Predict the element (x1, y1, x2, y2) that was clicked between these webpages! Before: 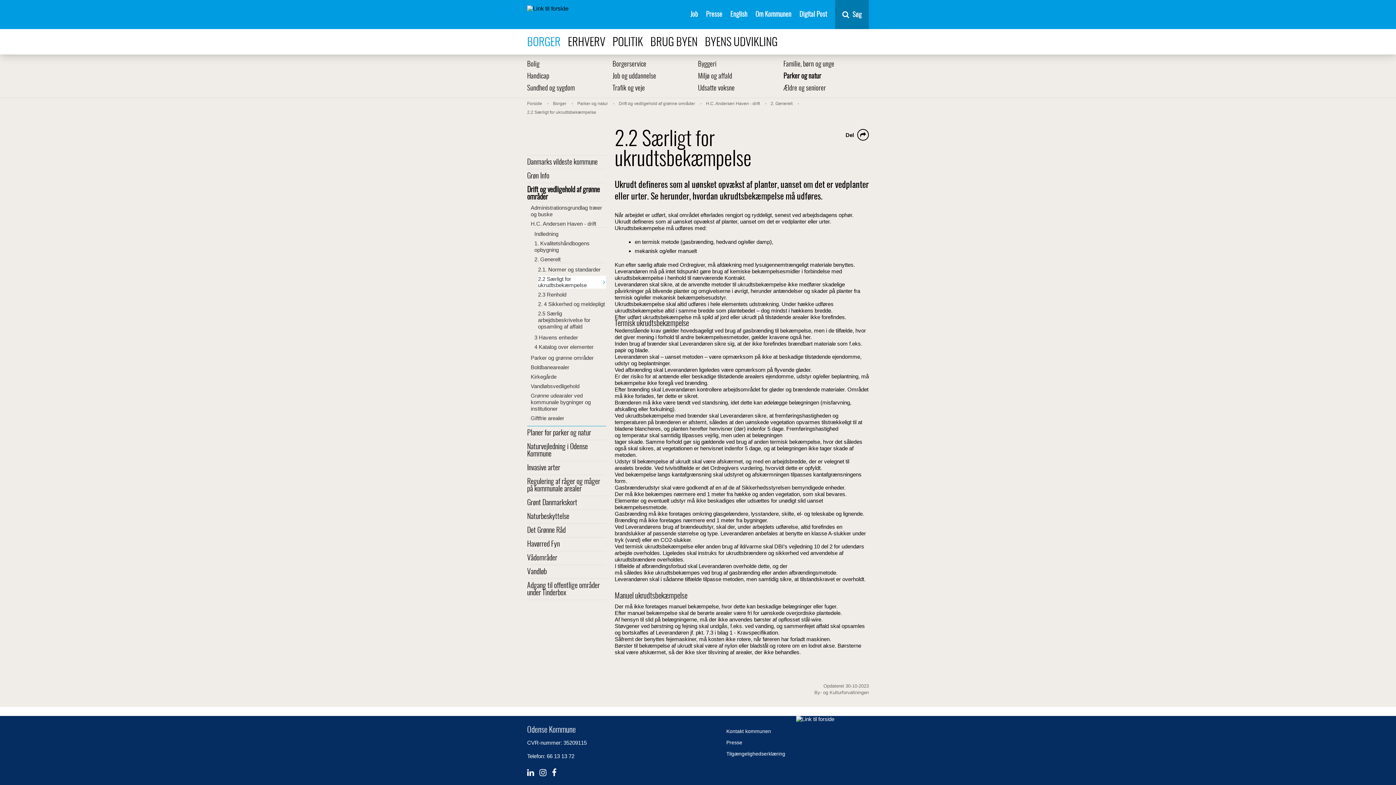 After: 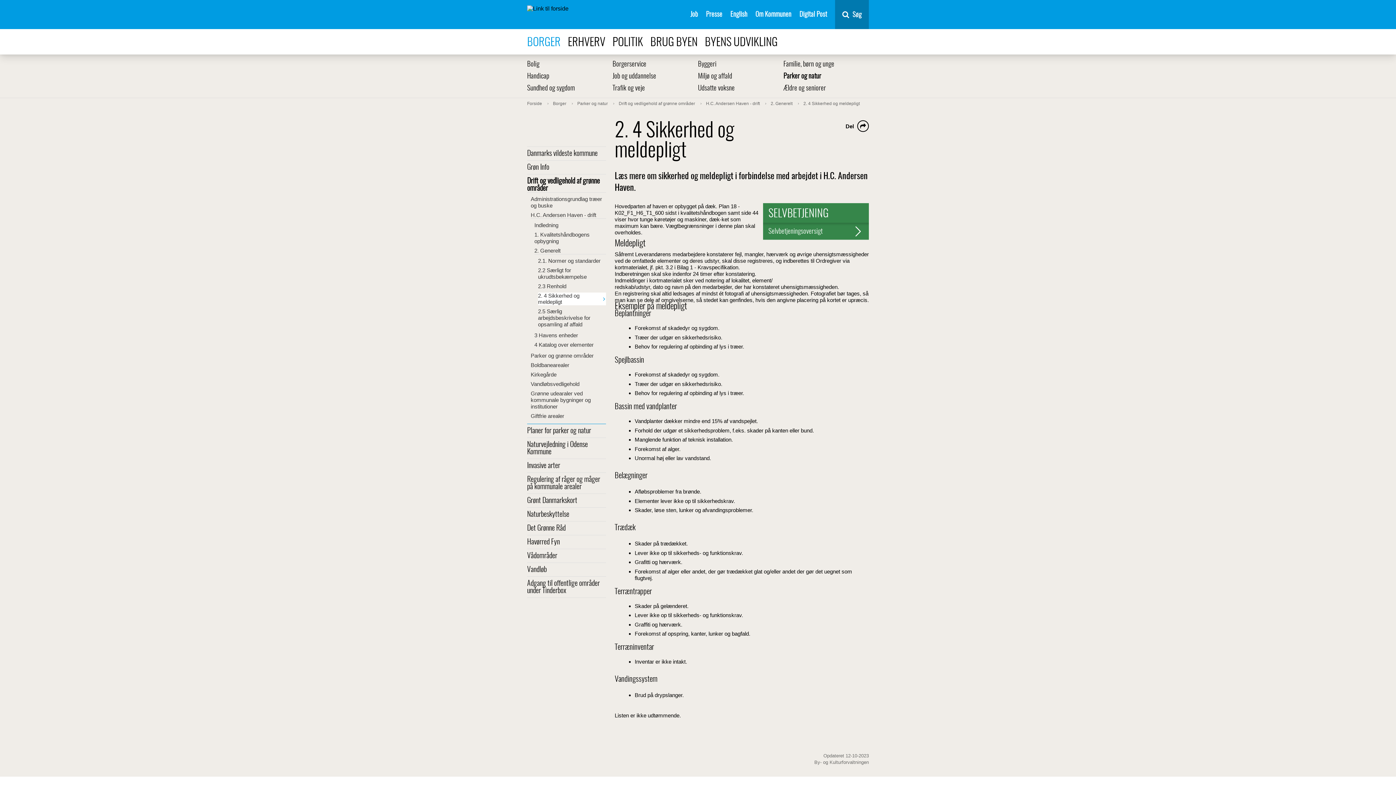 Action: bbox: (538, 301, 605, 307) label: 2. 4 Sikkerhed og meldepligt